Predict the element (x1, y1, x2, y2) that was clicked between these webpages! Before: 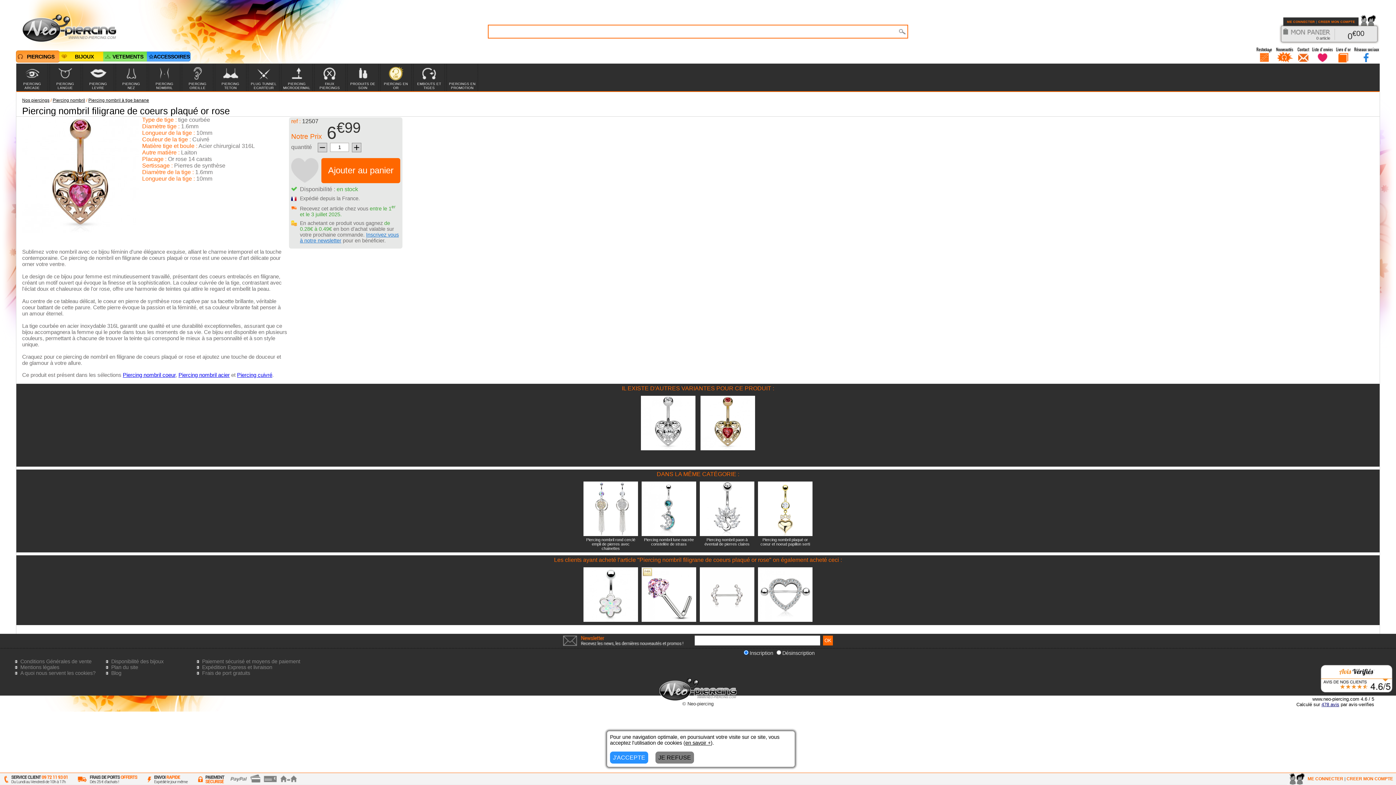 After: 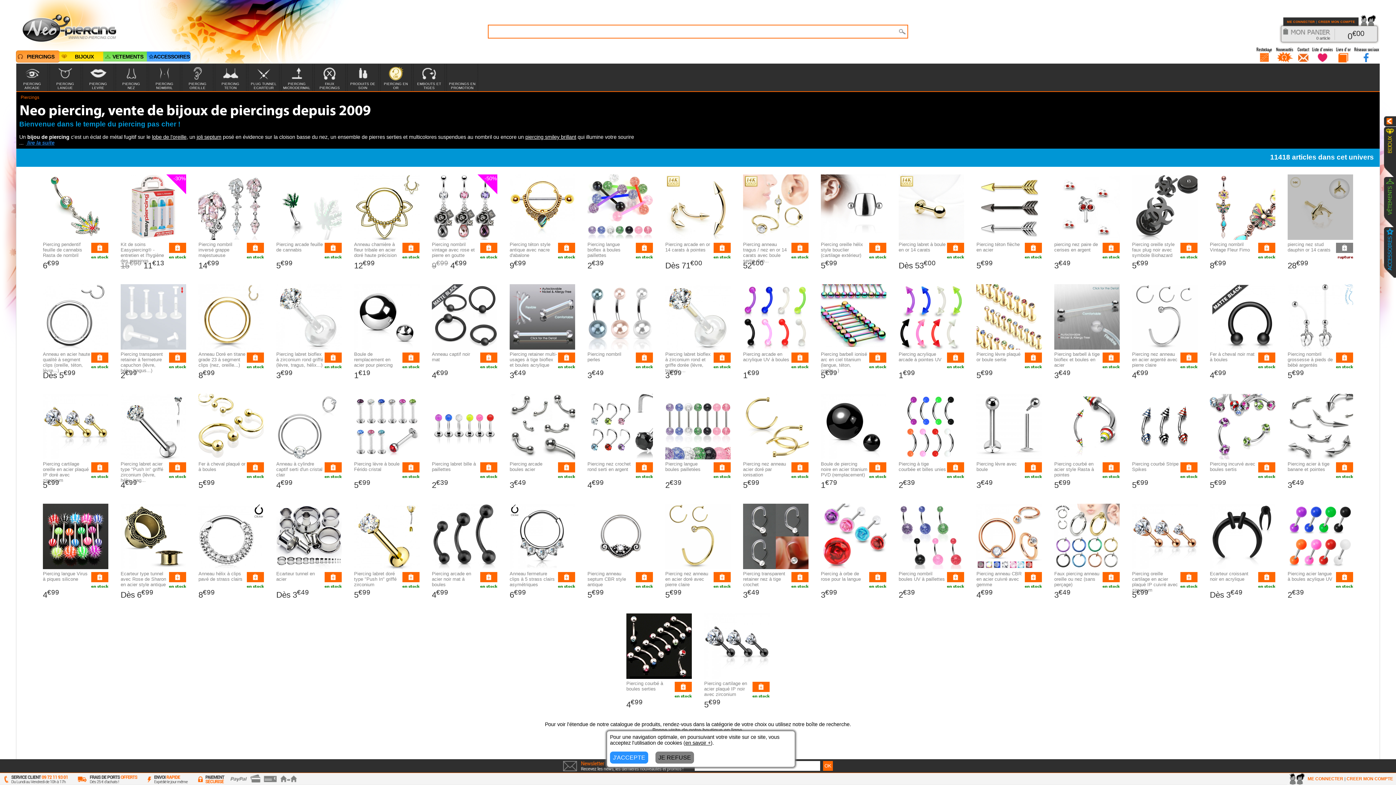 Action: bbox: (659, 678, 736, 701)